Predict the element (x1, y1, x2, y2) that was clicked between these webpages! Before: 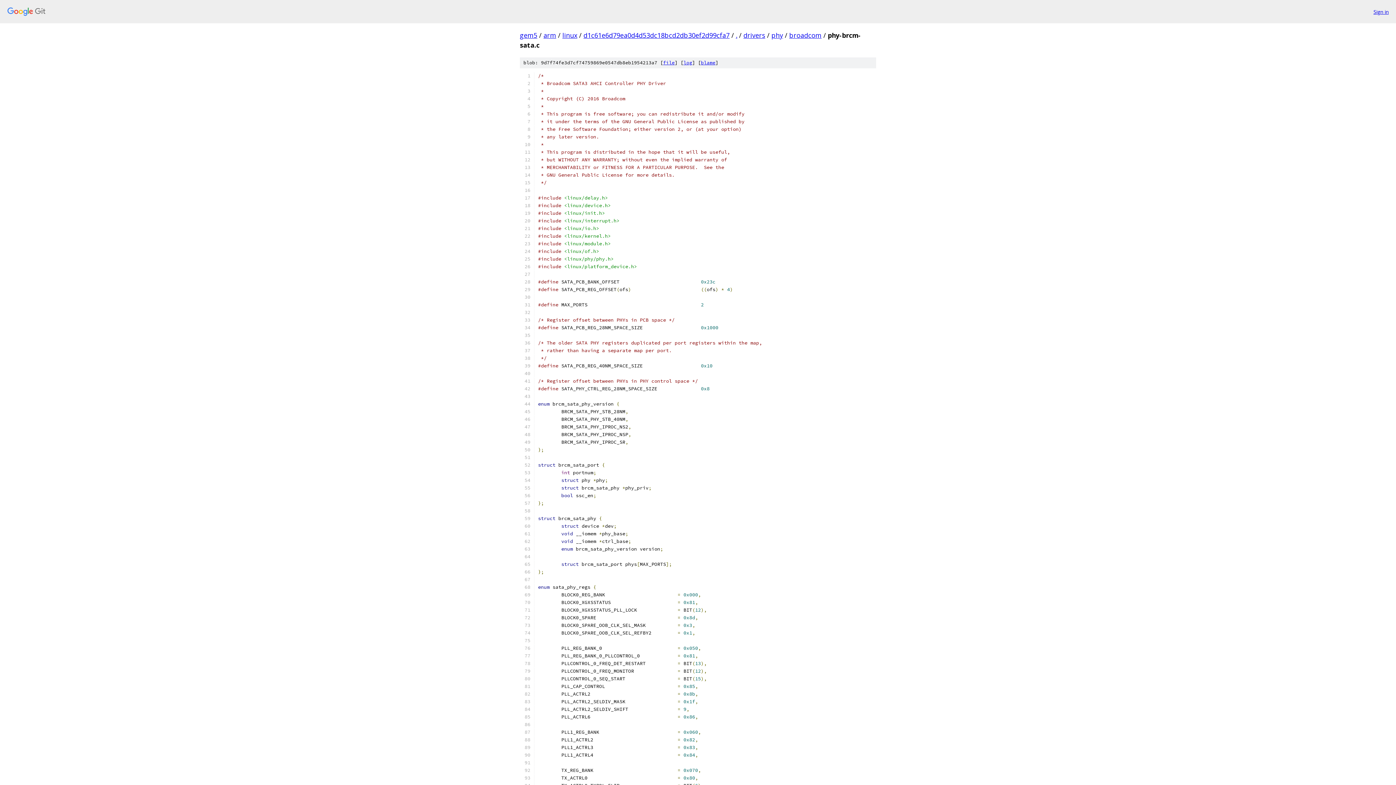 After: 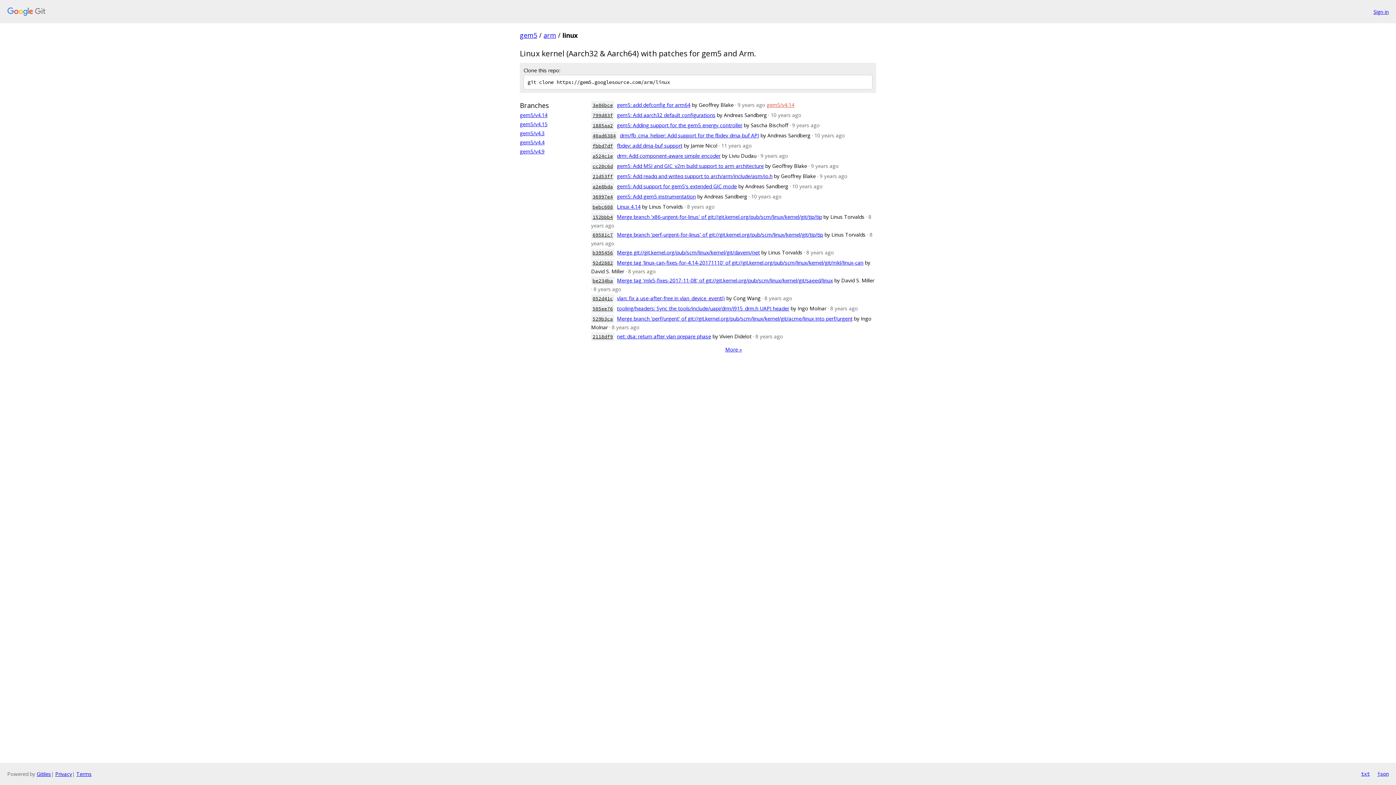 Action: label: linux bbox: (562, 30, 577, 39)